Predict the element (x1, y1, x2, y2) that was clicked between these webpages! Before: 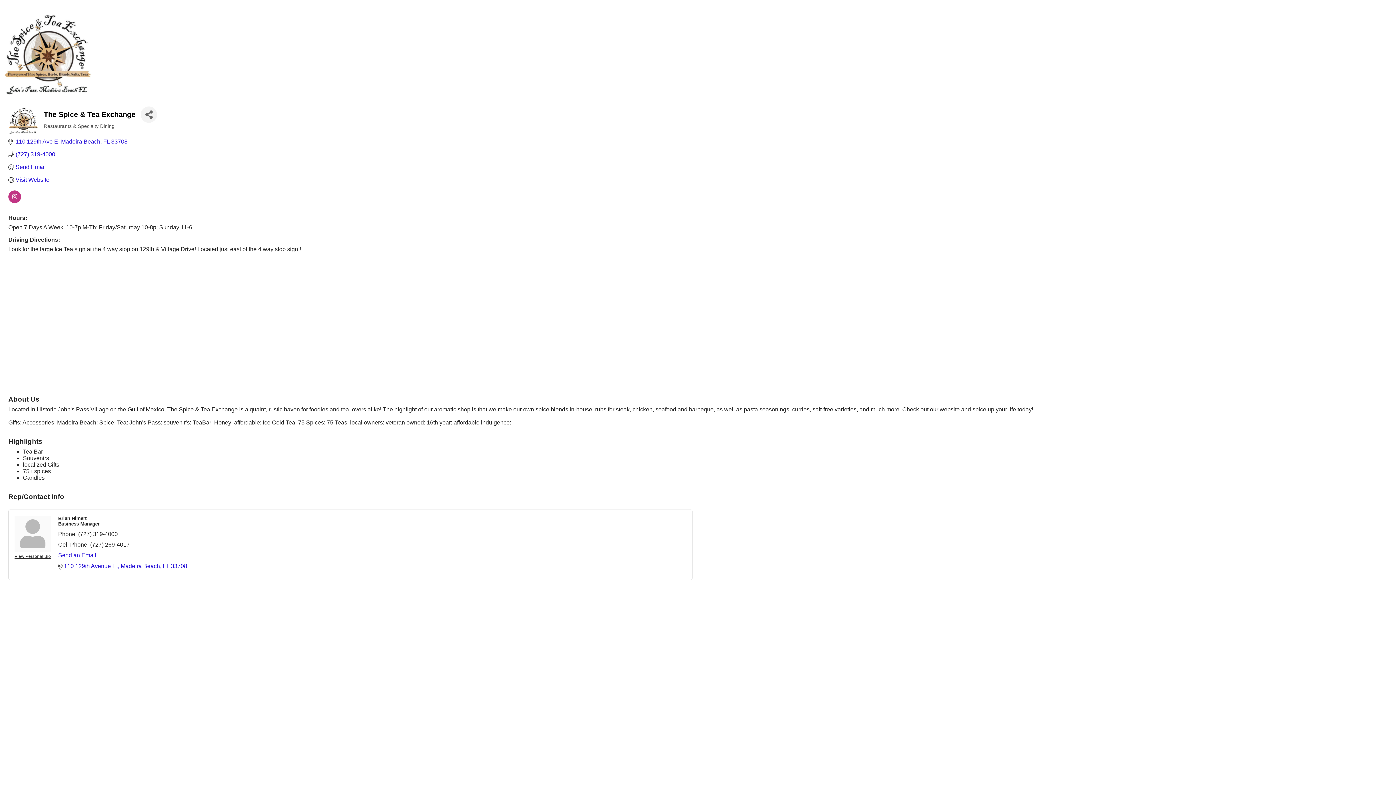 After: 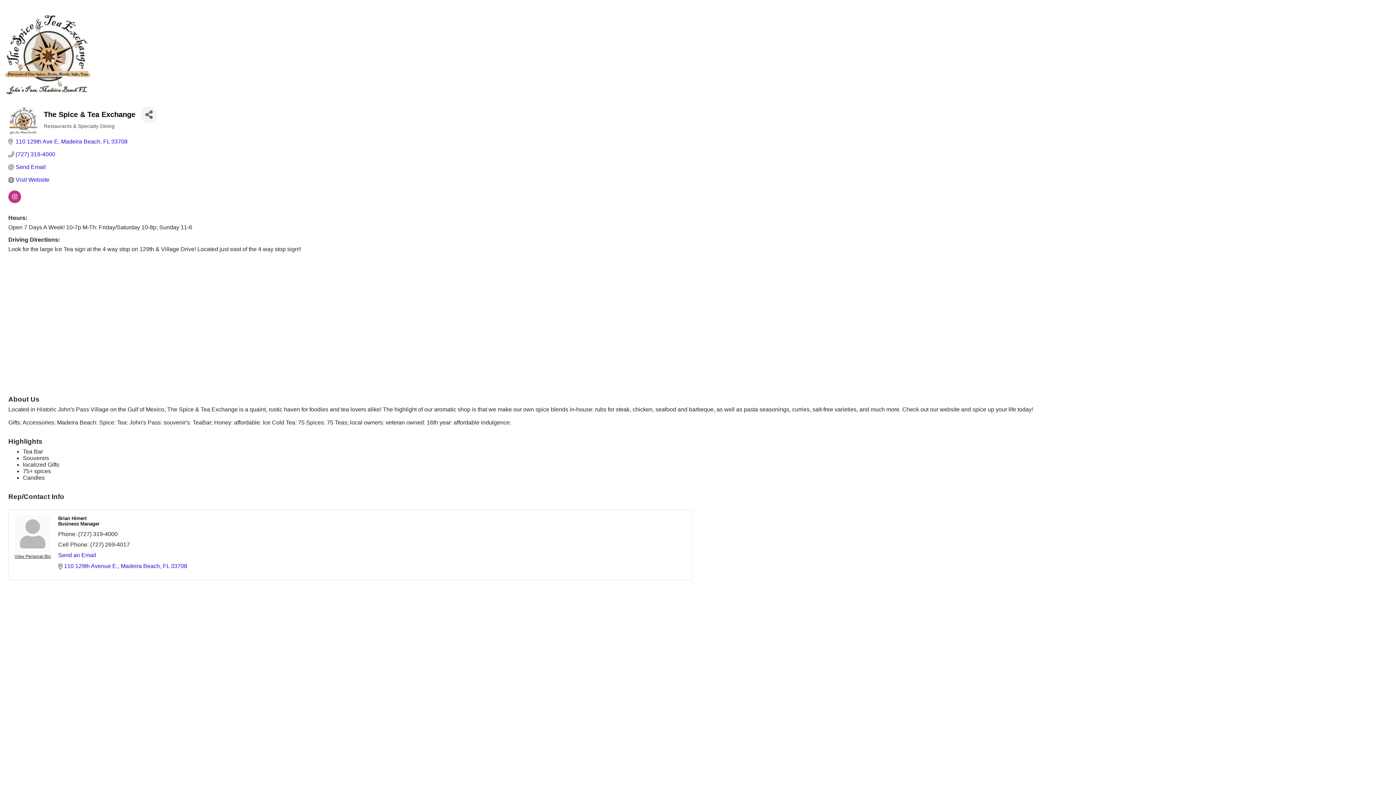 Action: bbox: (15, 163, 45, 170) label: Send Email